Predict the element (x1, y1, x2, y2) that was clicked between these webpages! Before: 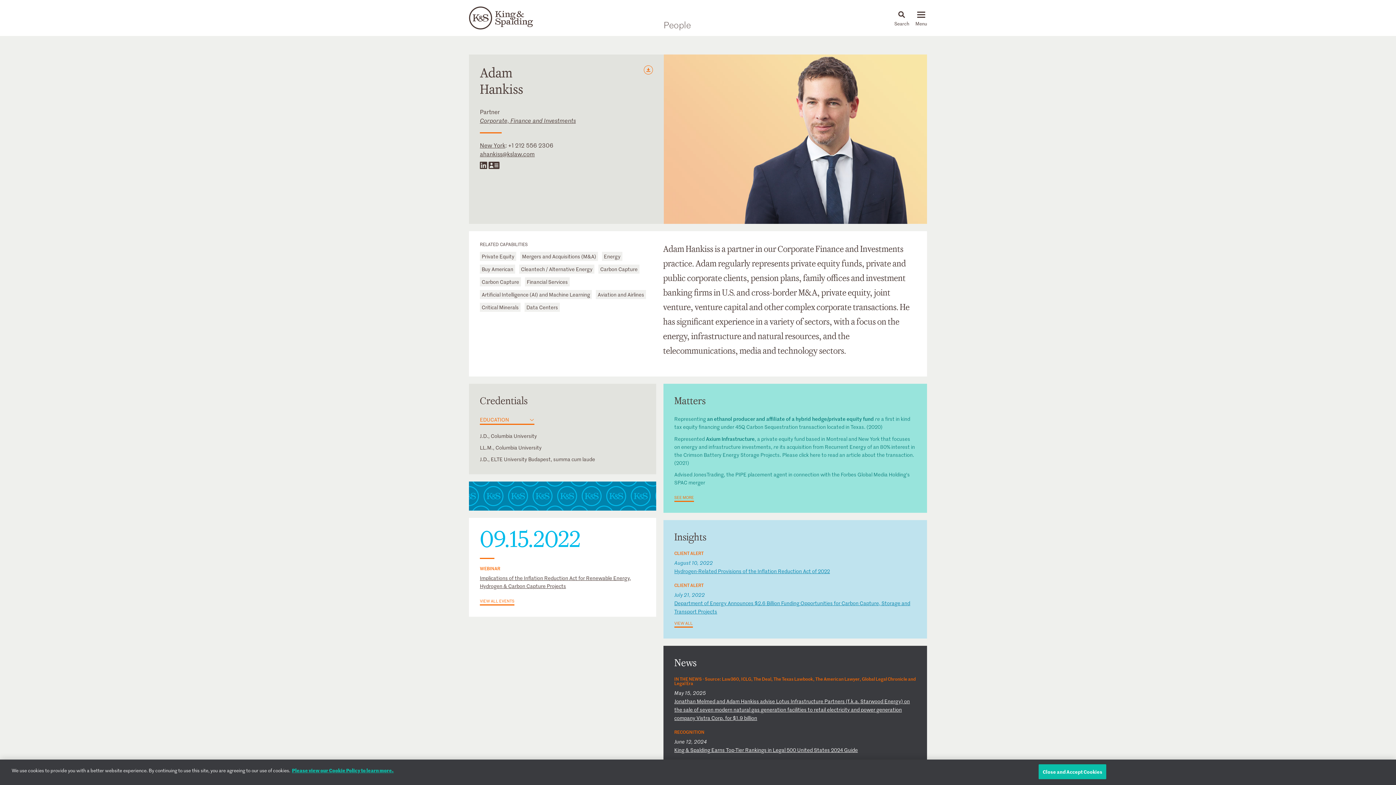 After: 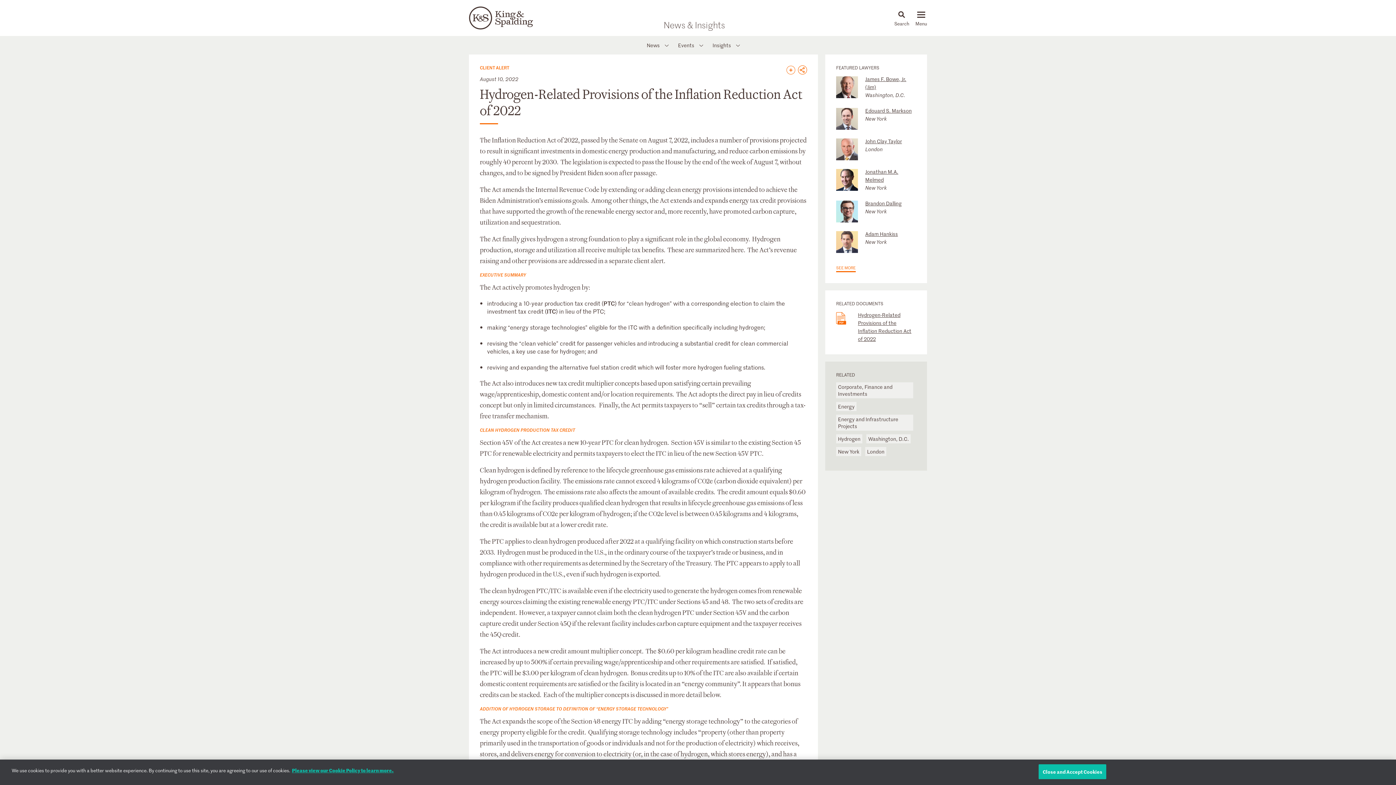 Action: label: Hydrogen-Related Provisions of the Inflation Reduction Act of 2022 bbox: (674, 568, 830, 574)